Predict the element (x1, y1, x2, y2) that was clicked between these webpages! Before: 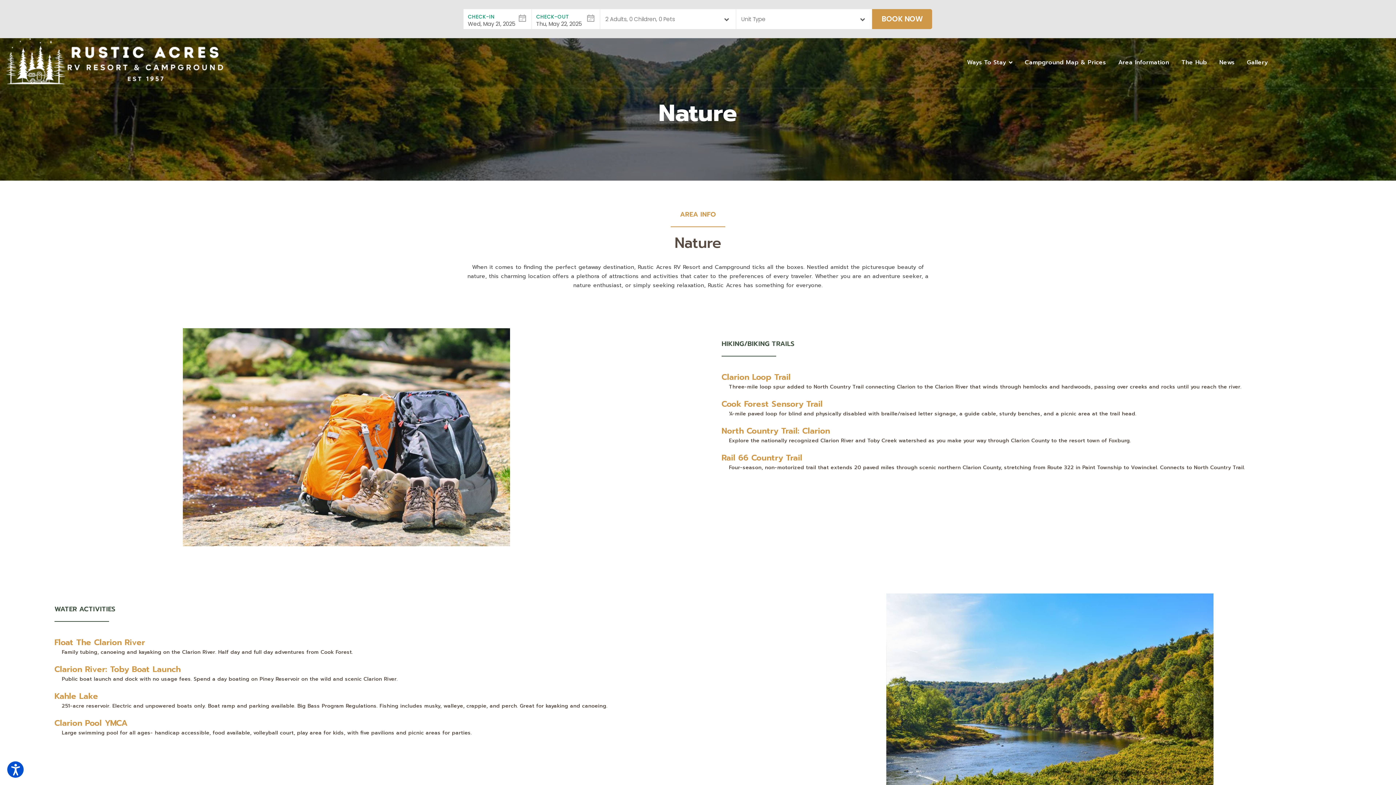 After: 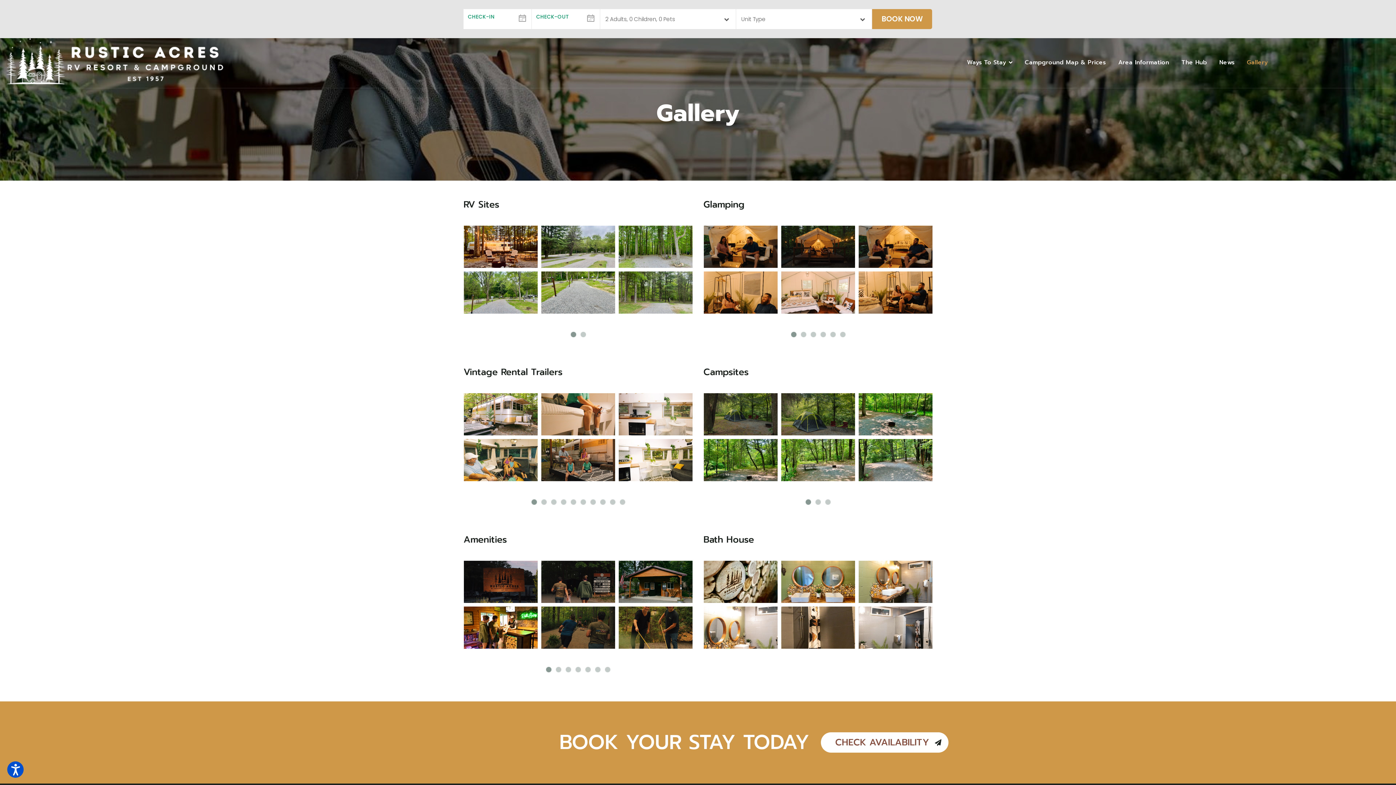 Action: label: Gallery bbox: (1247, 47, 1268, 78)